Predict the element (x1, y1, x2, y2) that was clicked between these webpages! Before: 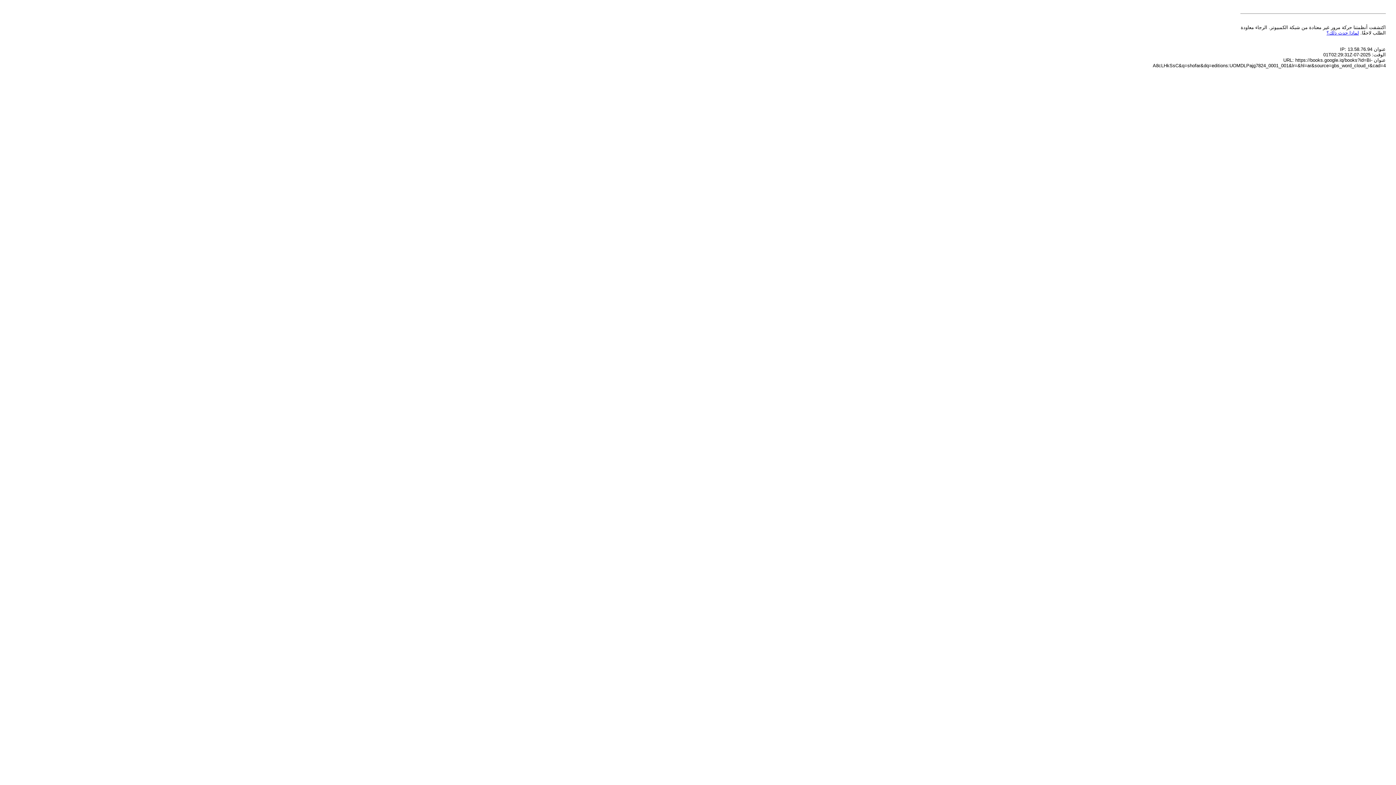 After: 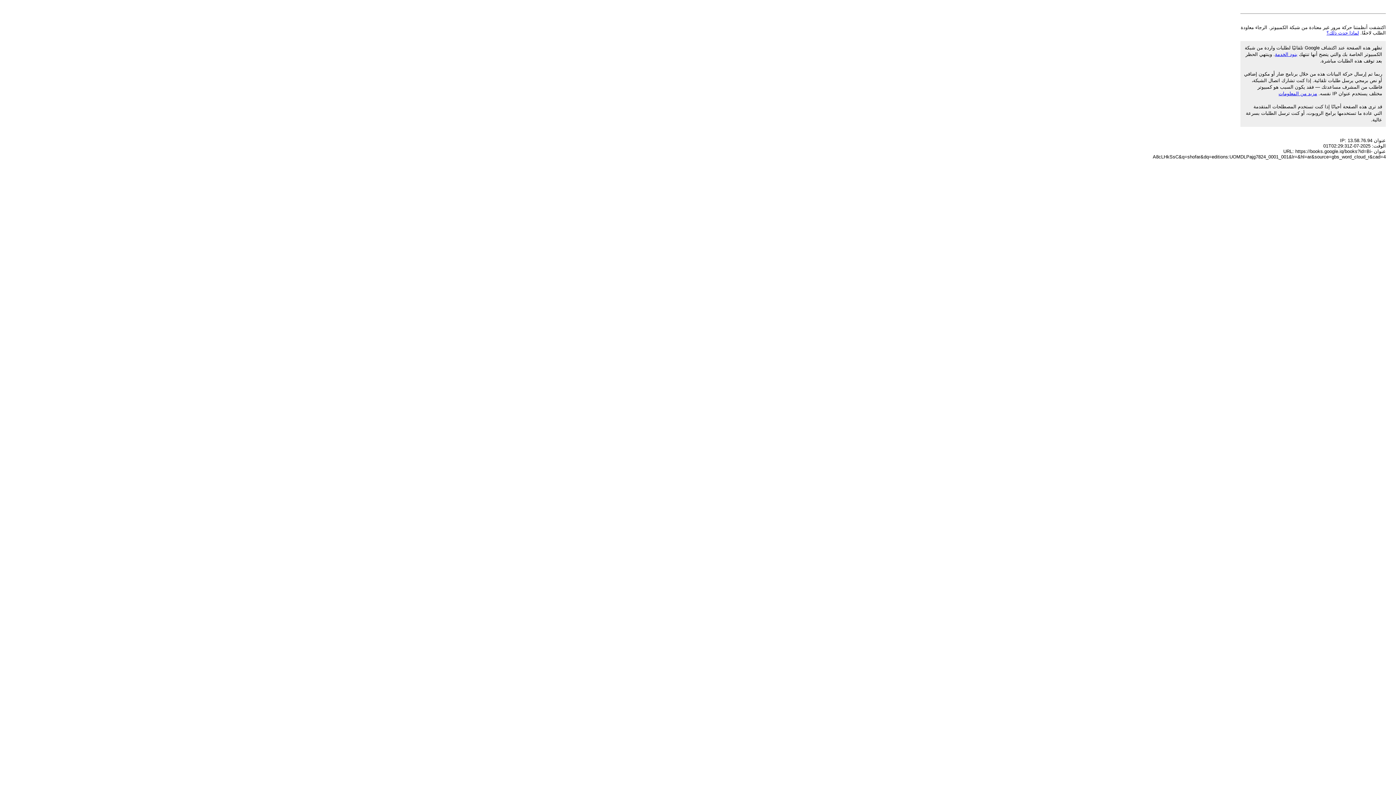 Action: bbox: (1326, 30, 1359, 35) label: لماذا حدث ذلك؟